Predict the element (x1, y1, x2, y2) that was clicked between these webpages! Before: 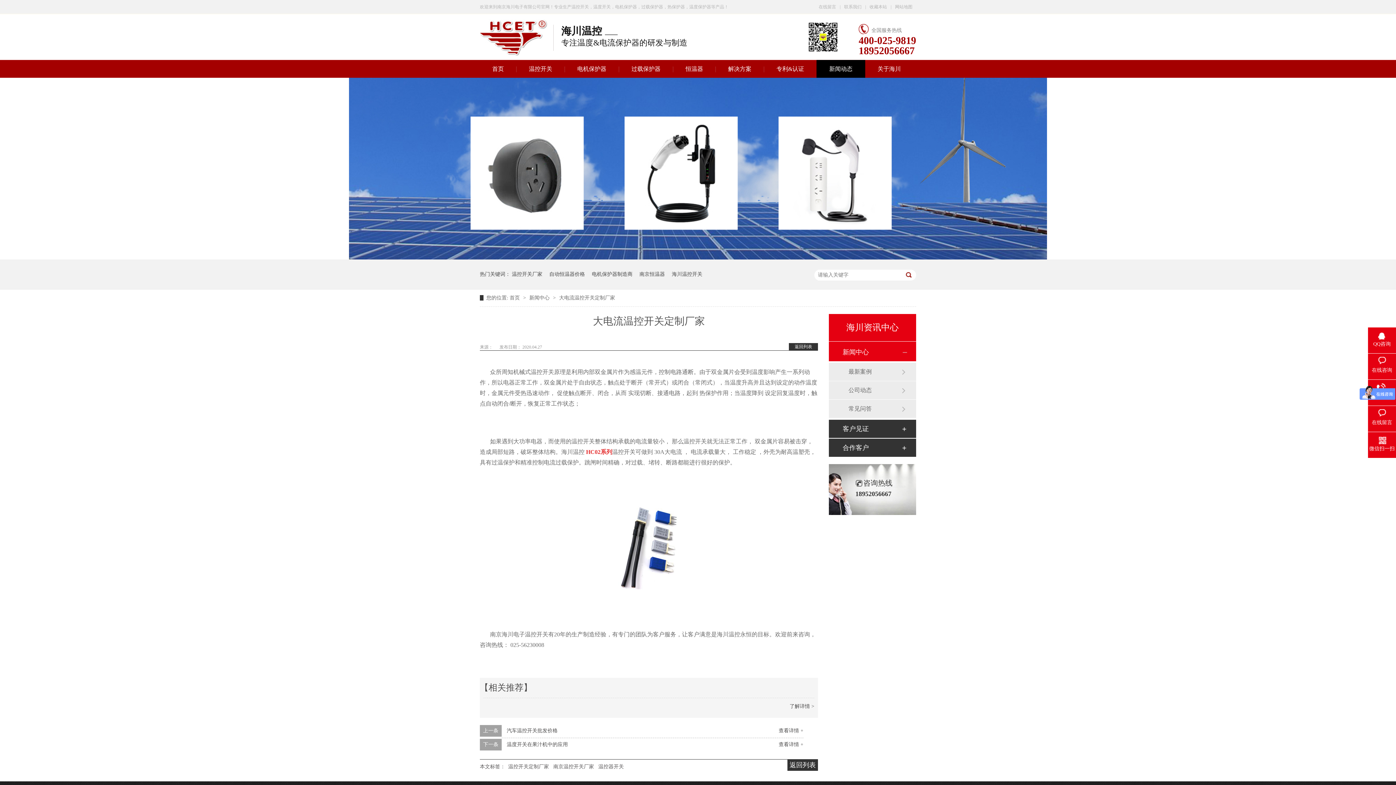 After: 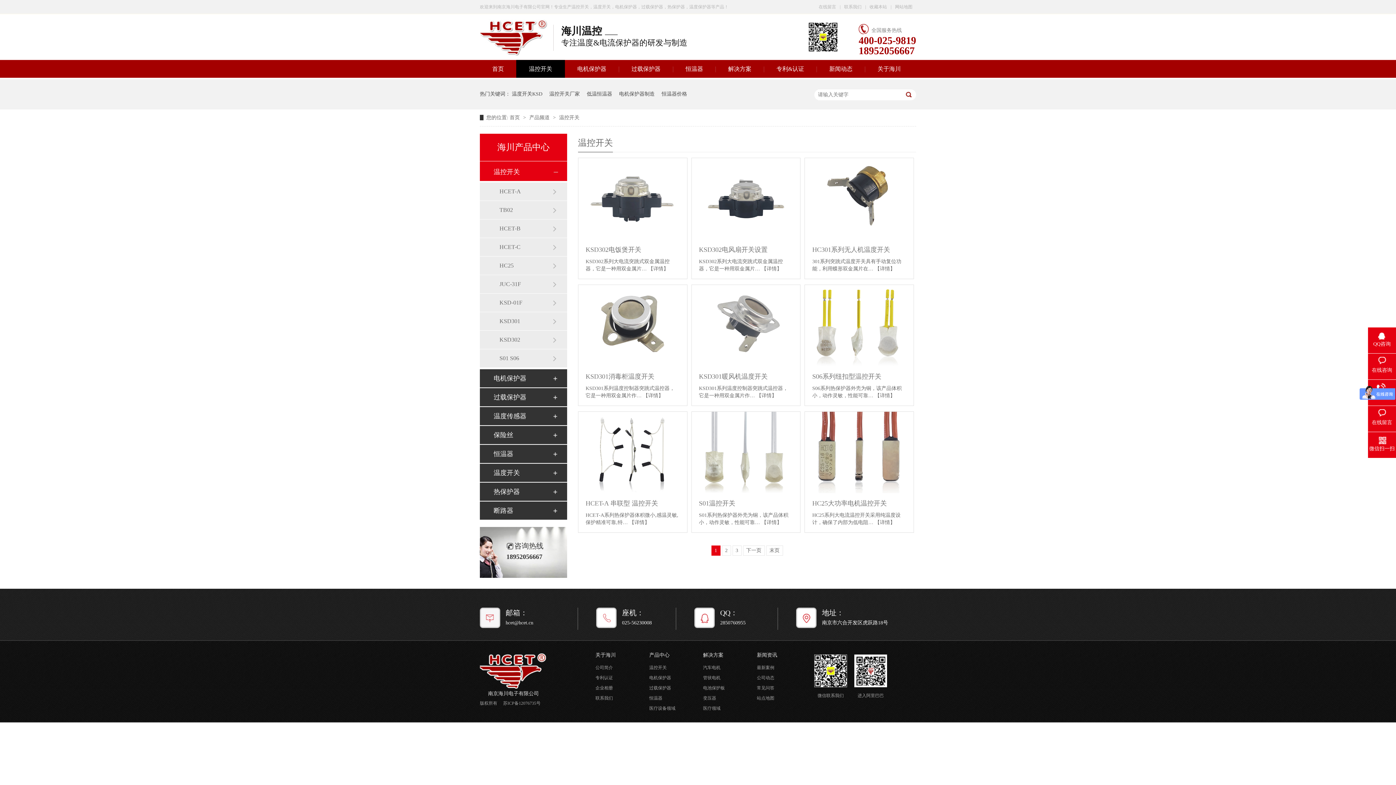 Action: bbox: (516, 60, 565, 77) label: 温控开关